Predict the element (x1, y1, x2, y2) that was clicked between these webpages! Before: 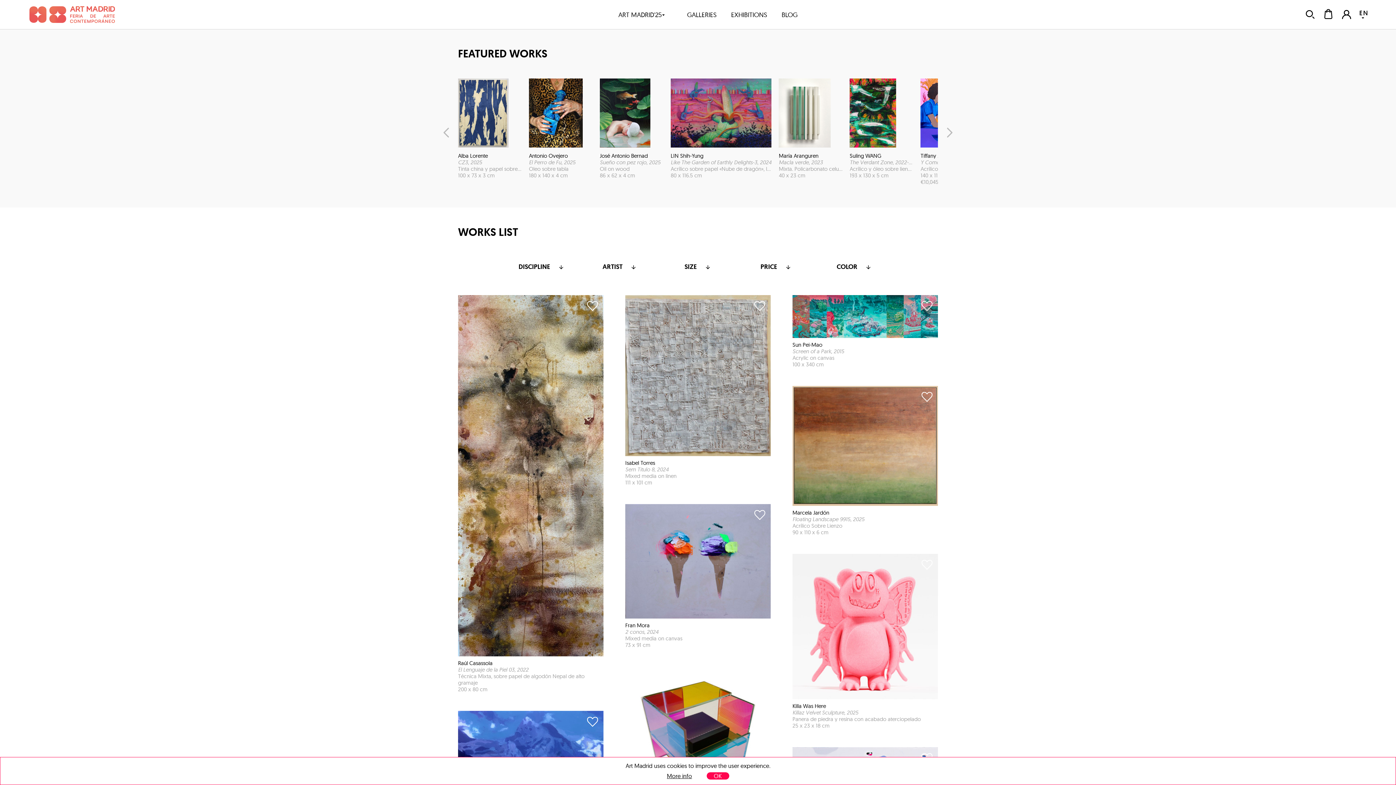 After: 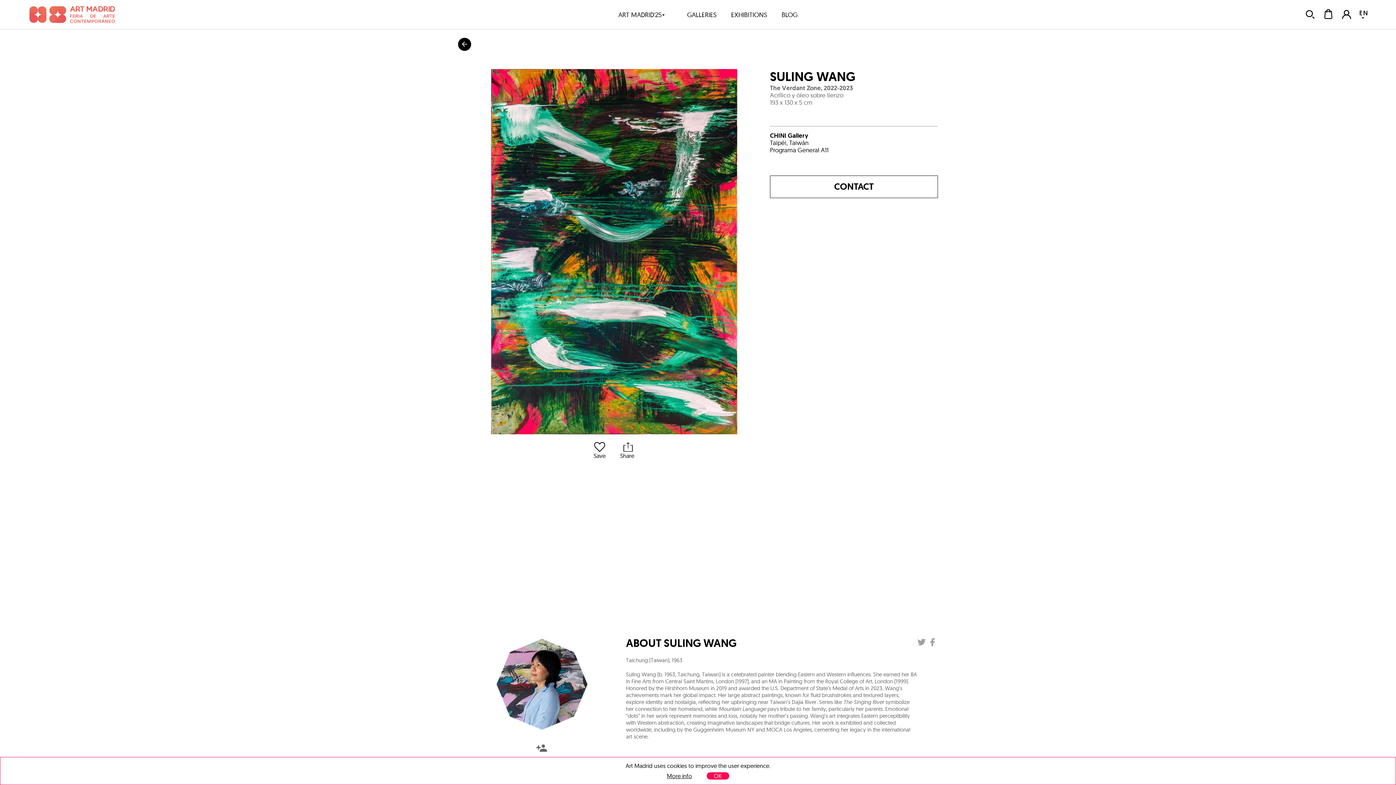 Action: bbox: (849, 78, 896, 147)